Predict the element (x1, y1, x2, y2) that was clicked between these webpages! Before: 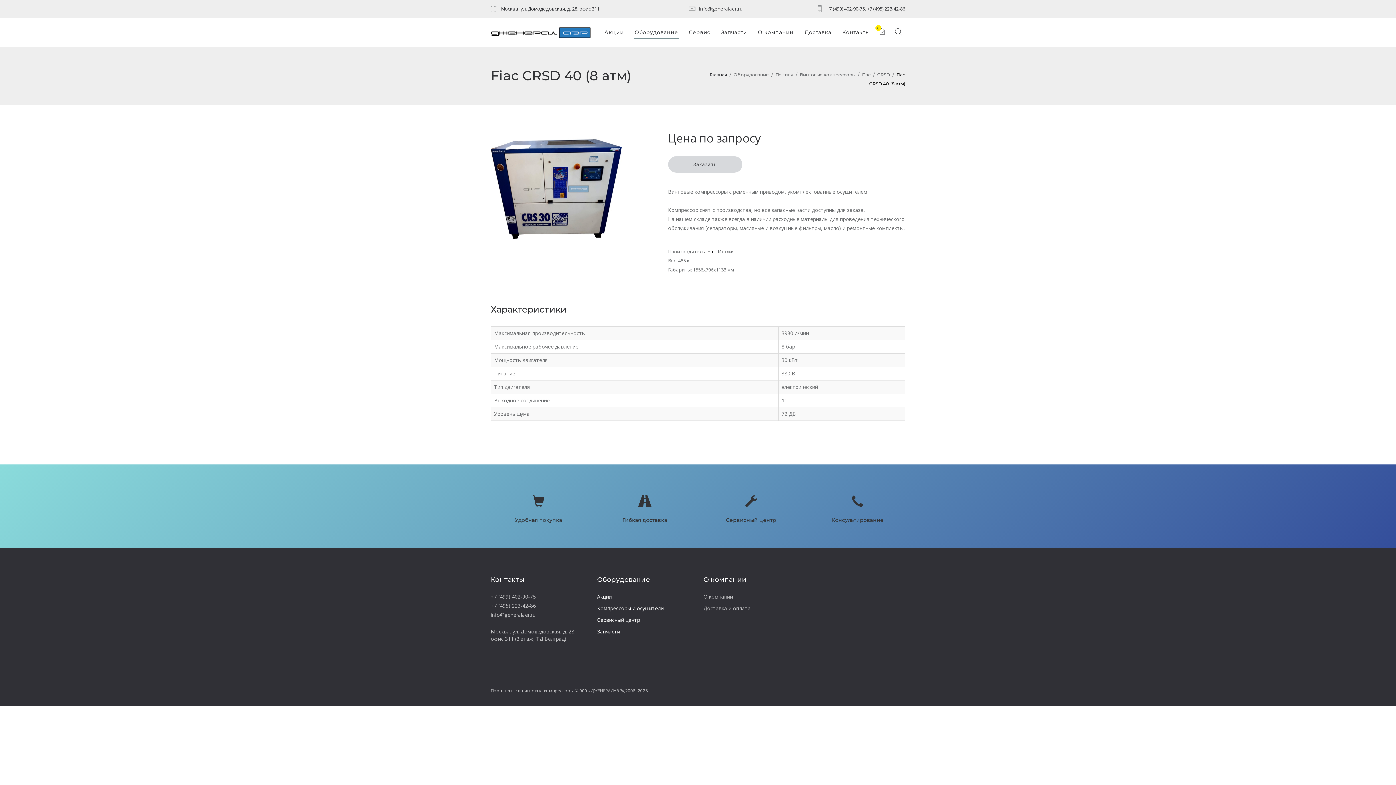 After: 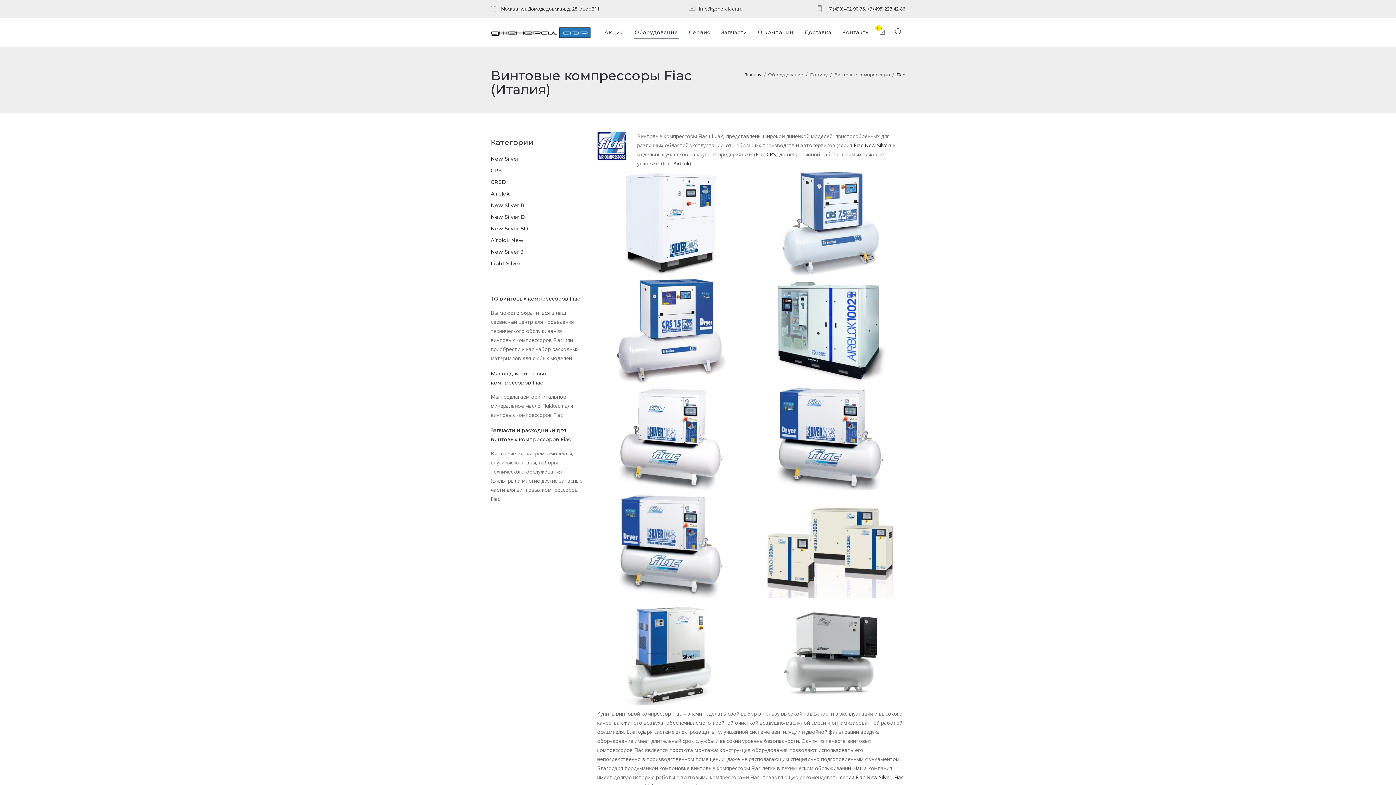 Action: label: Fiac bbox: (862, 72, 870, 77)